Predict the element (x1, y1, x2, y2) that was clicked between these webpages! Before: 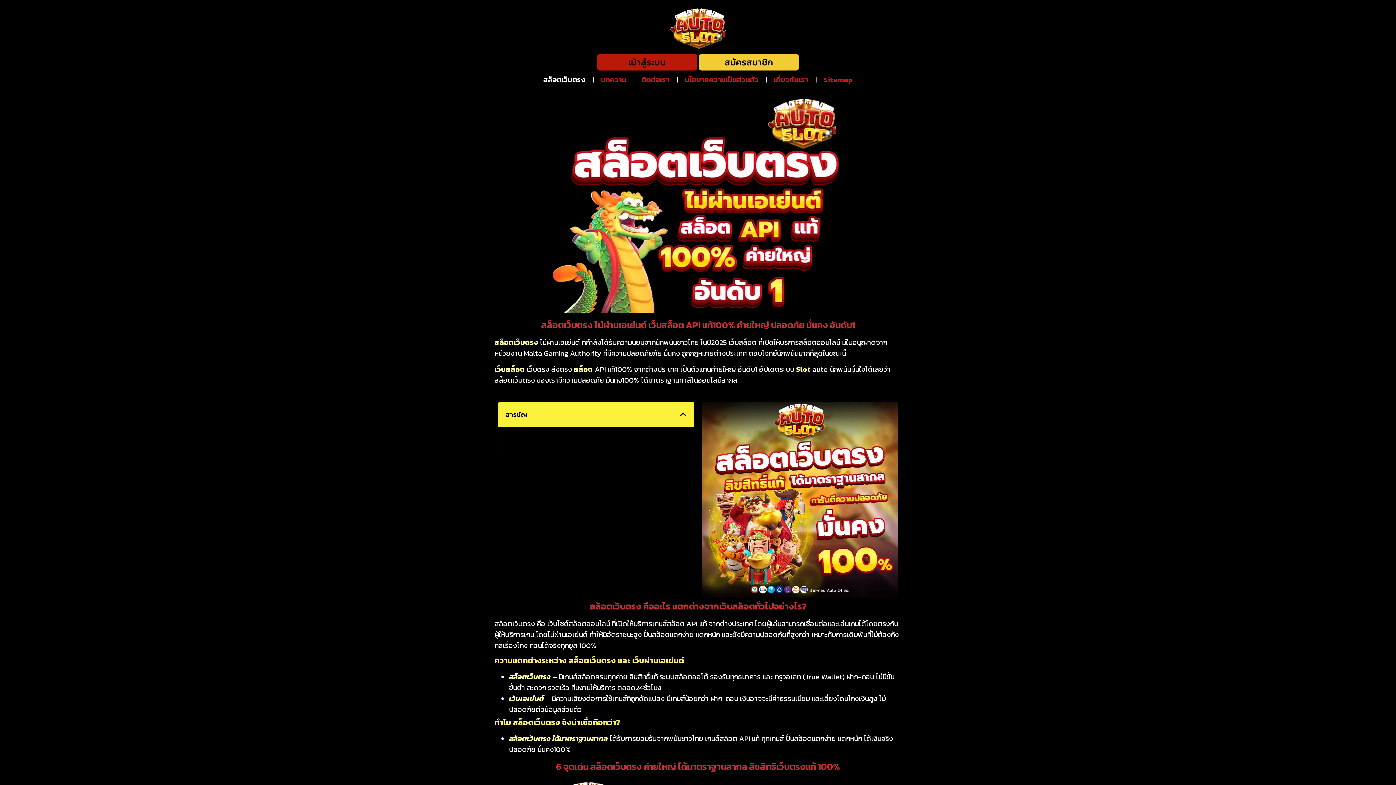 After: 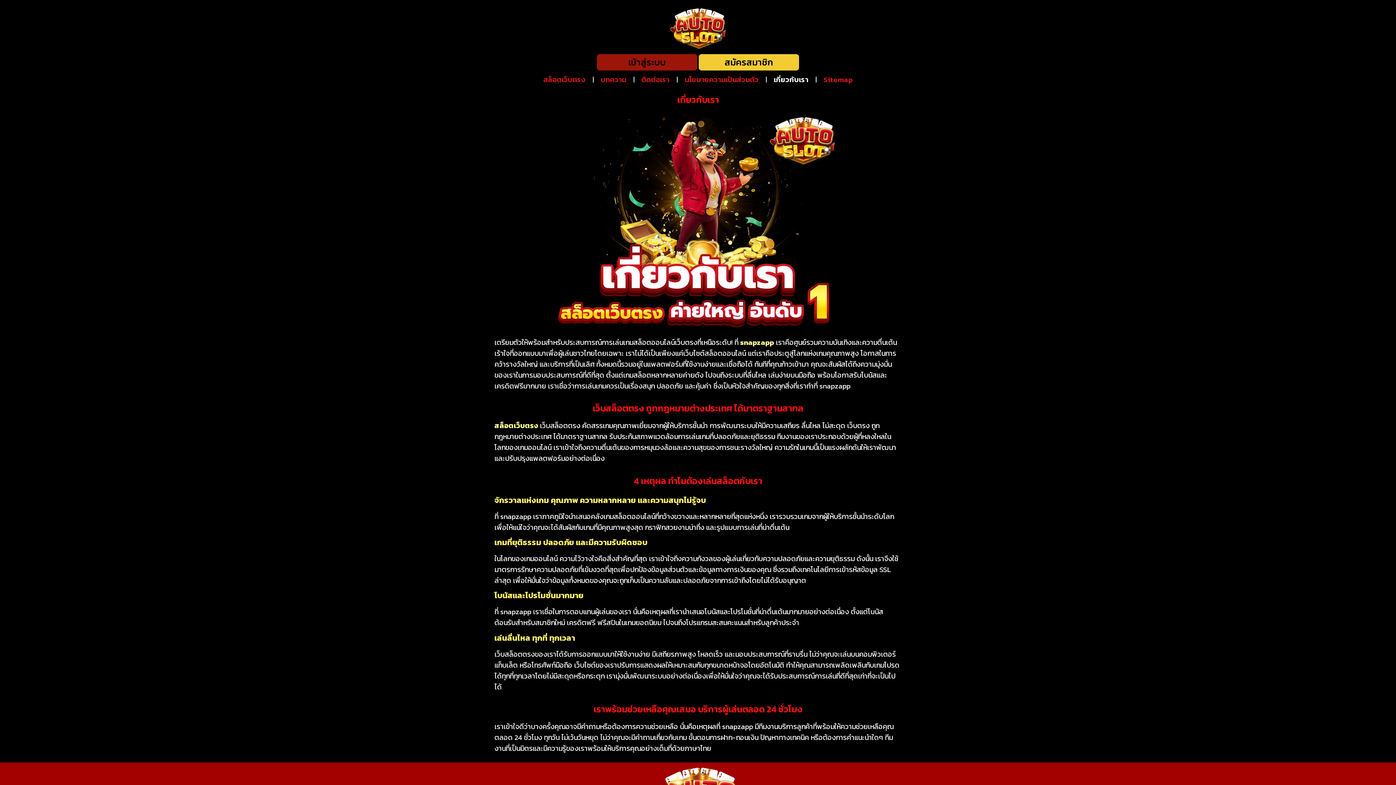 Action: bbox: (766, 71, 815, 87) label: เกี่ยวกับเรา